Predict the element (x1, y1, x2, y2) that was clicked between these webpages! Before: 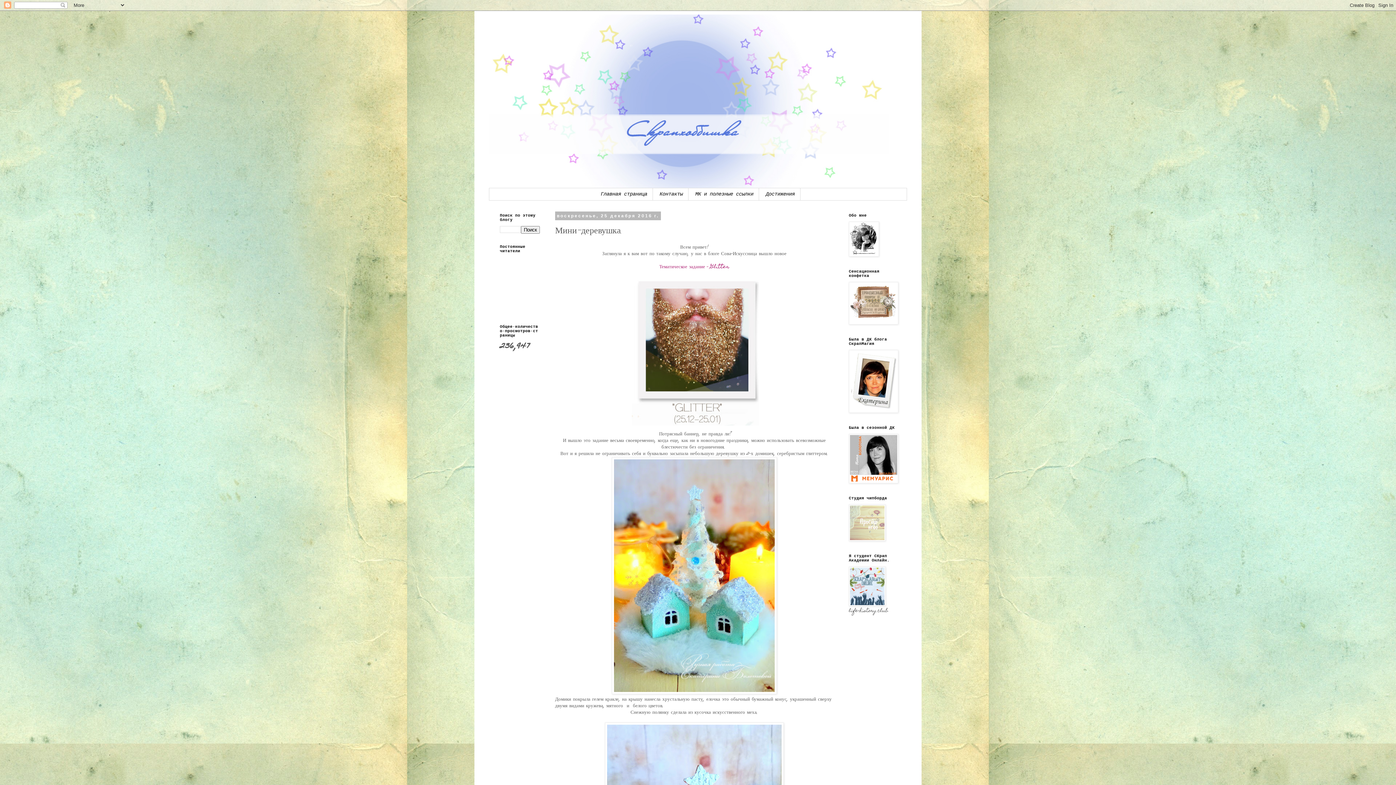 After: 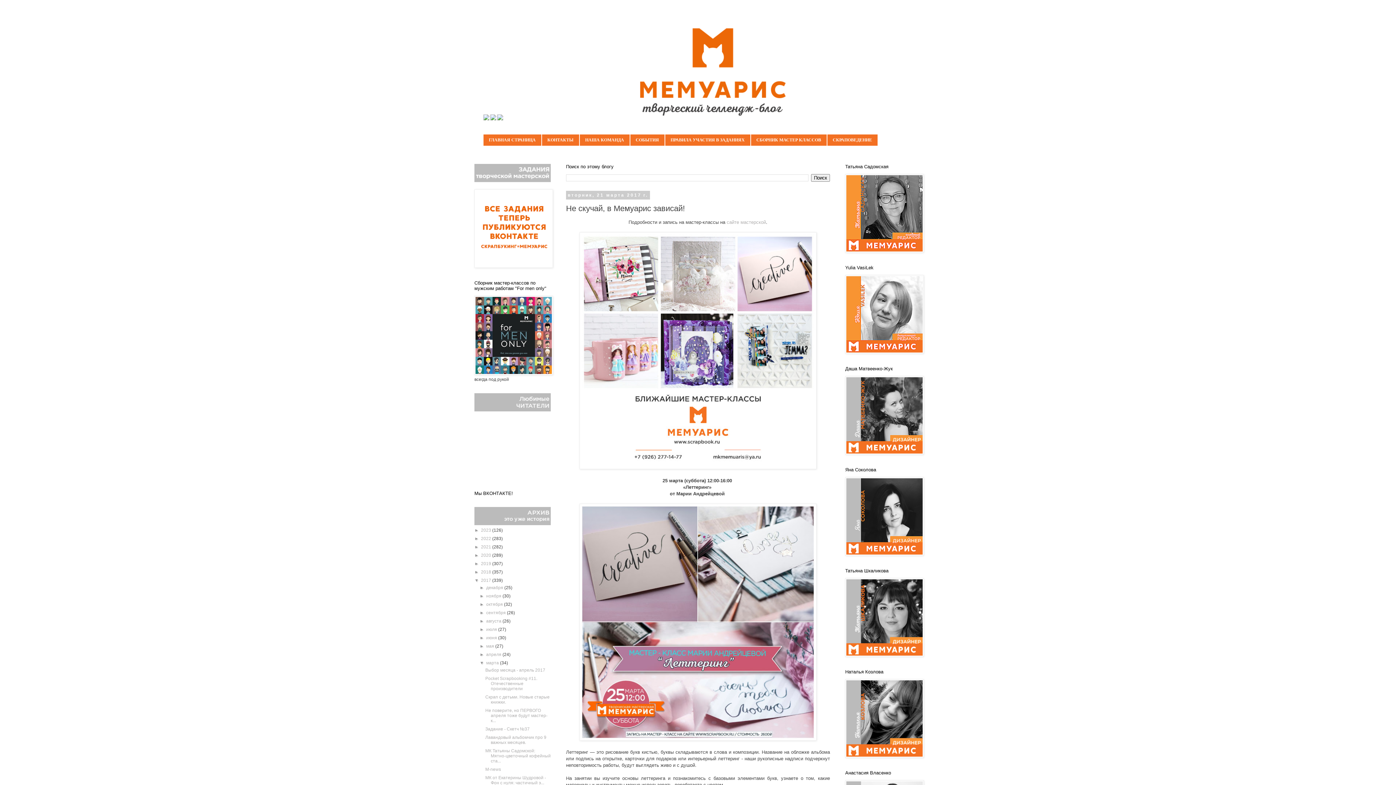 Action: bbox: (849, 477, 898, 487)